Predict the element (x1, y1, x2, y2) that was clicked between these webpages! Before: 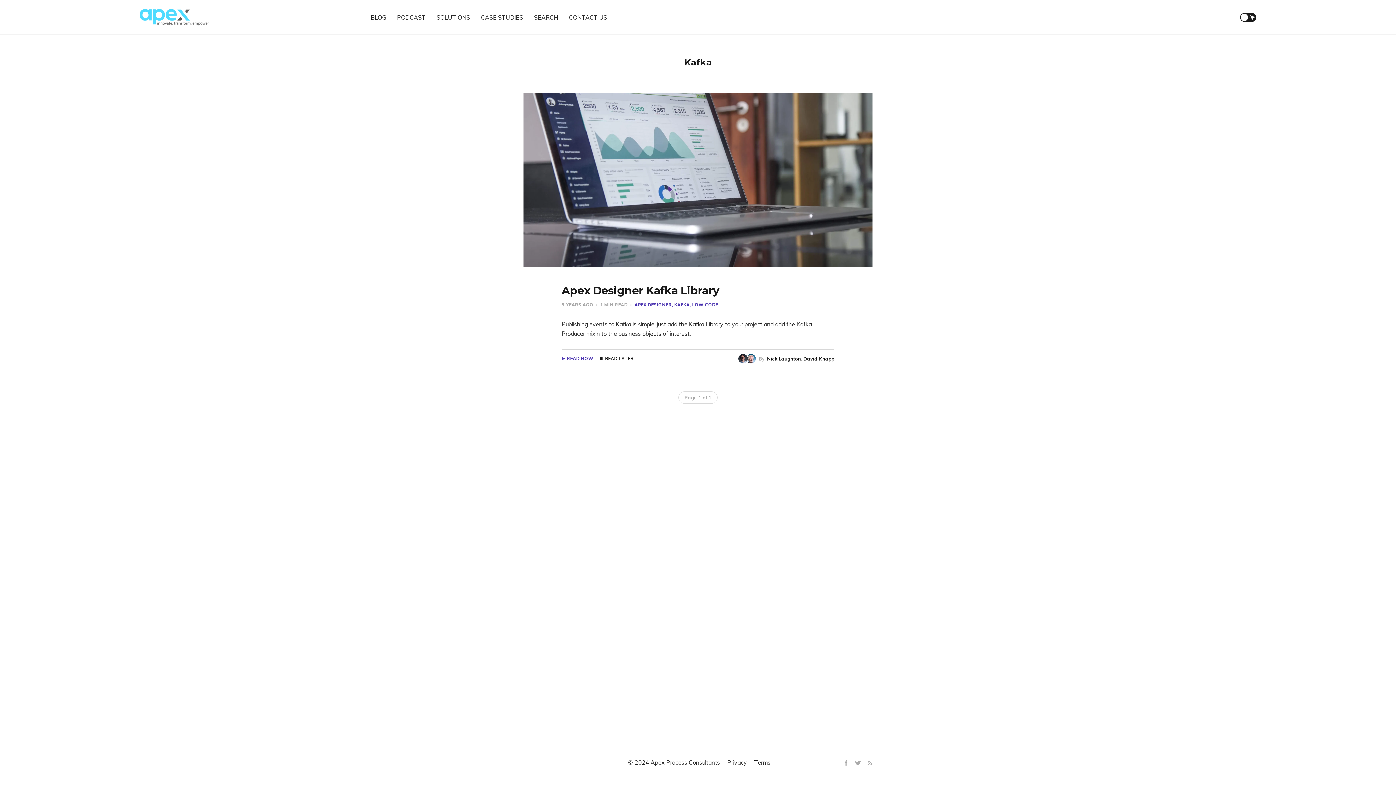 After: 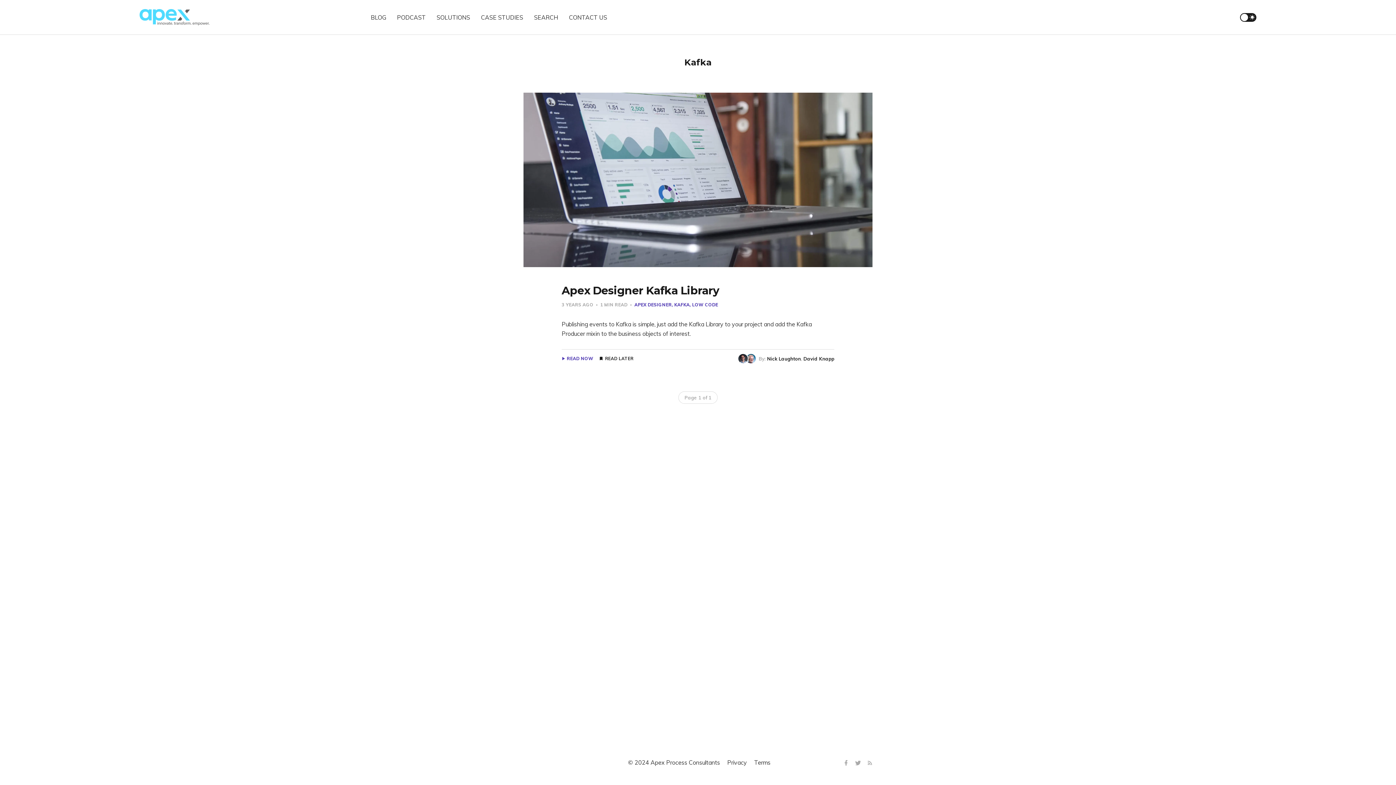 Action: label: Twitter bbox: (853, 759, 865, 768)